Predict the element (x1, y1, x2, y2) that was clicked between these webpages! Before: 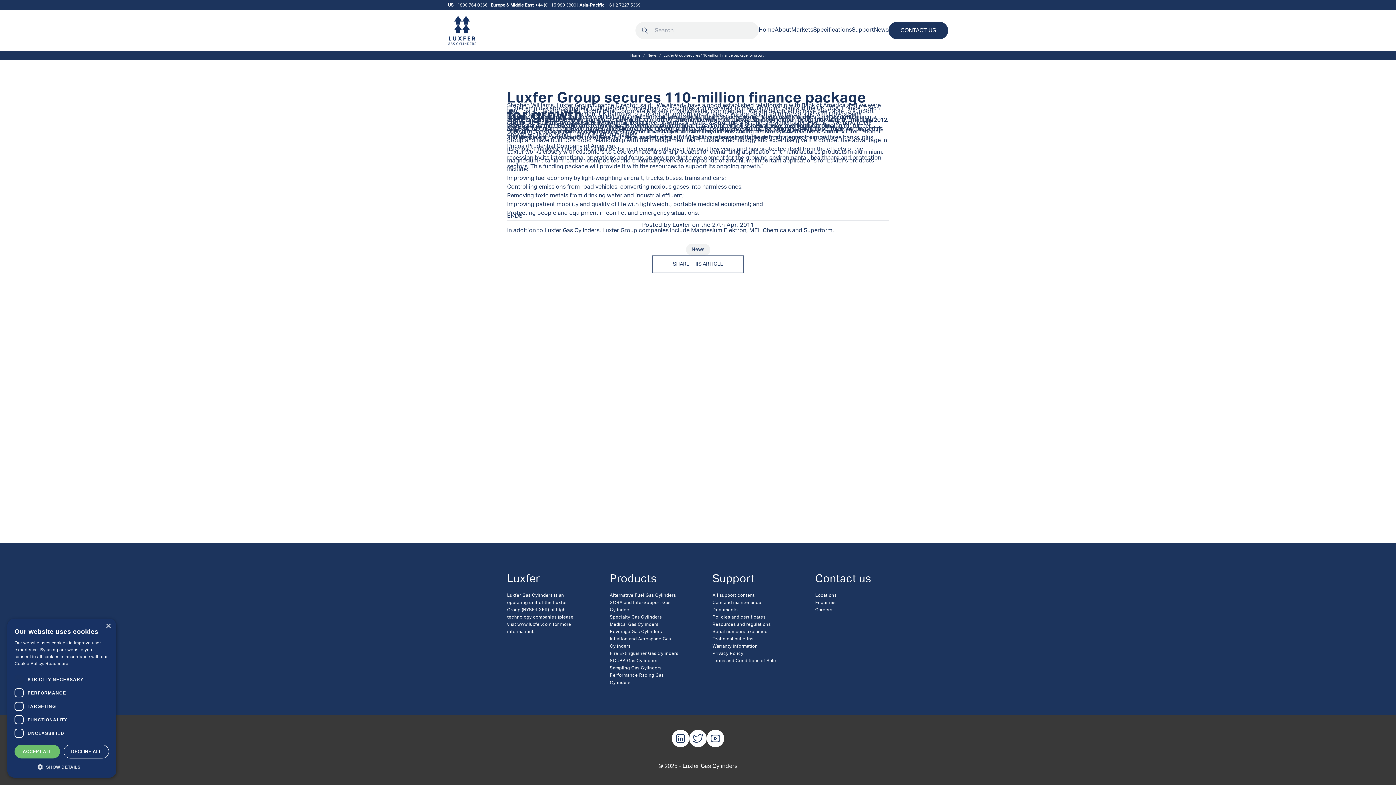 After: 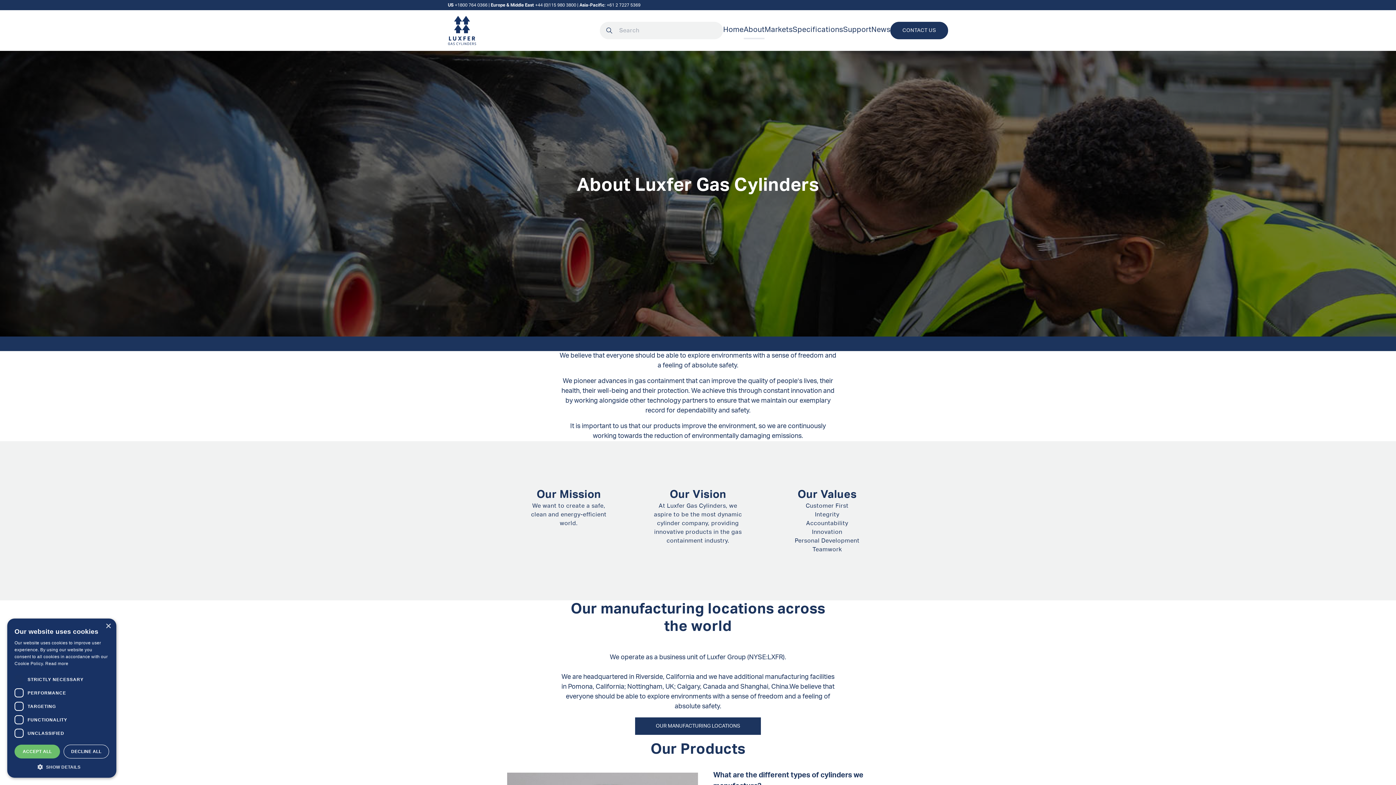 Action: label: About bbox: (774, 25, 791, 34)